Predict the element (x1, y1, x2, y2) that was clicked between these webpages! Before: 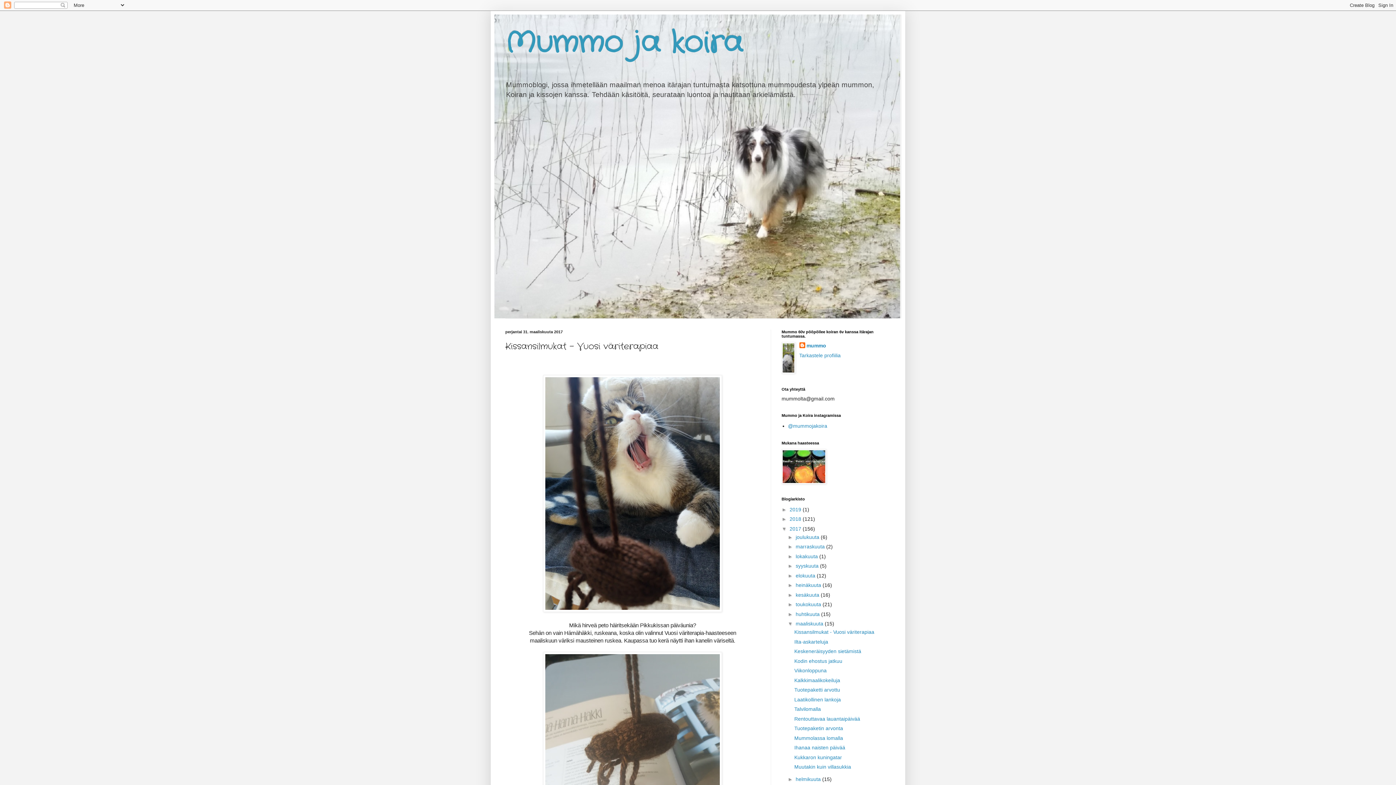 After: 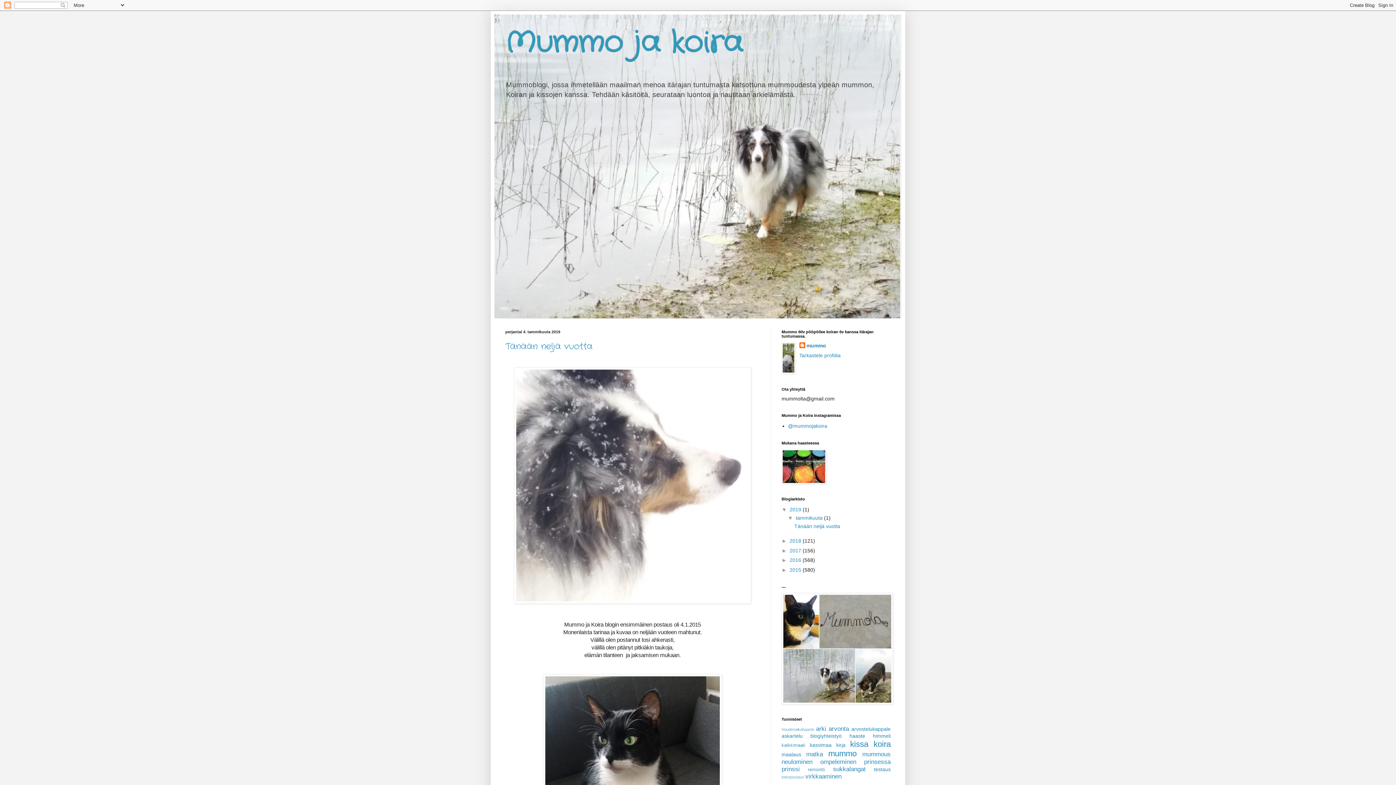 Action: bbox: (789, 506, 802, 512) label: 2019 